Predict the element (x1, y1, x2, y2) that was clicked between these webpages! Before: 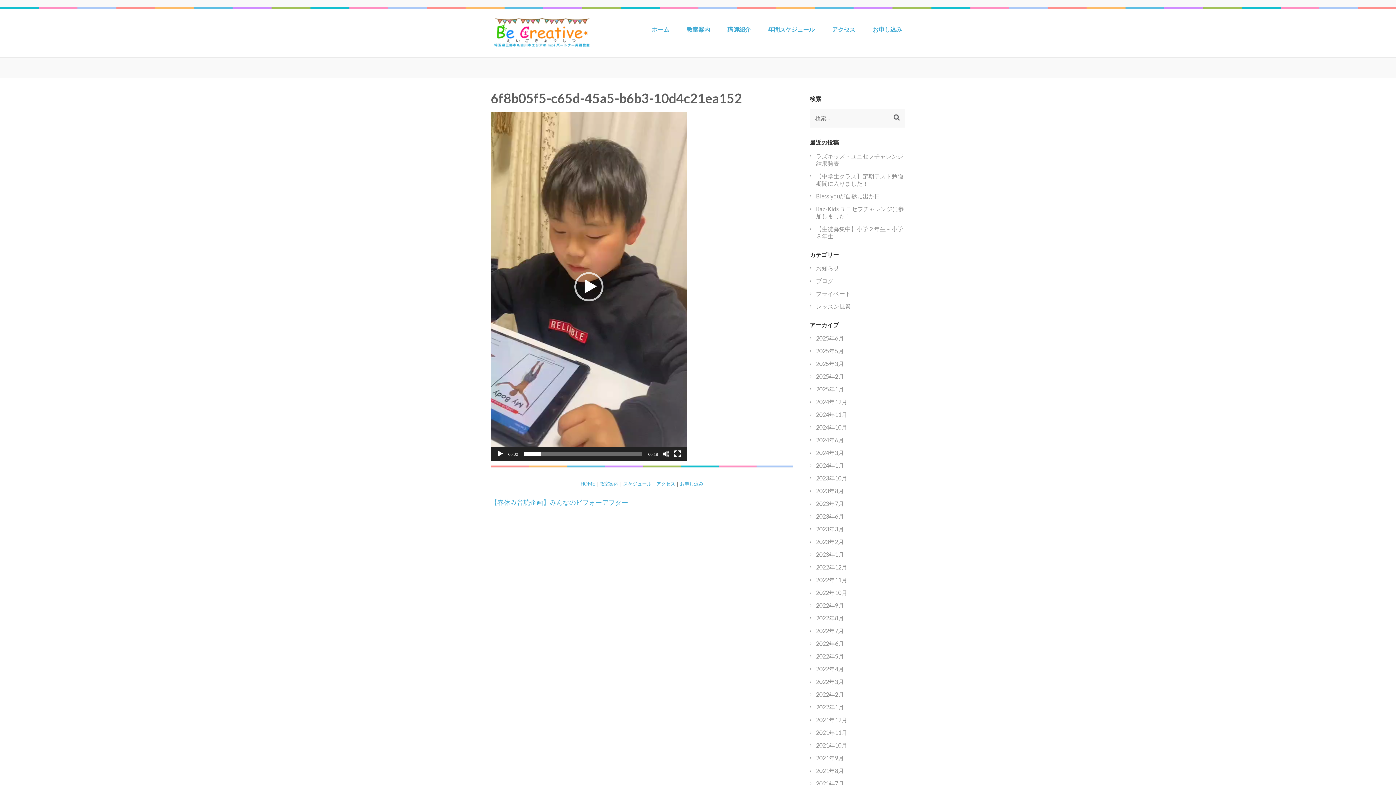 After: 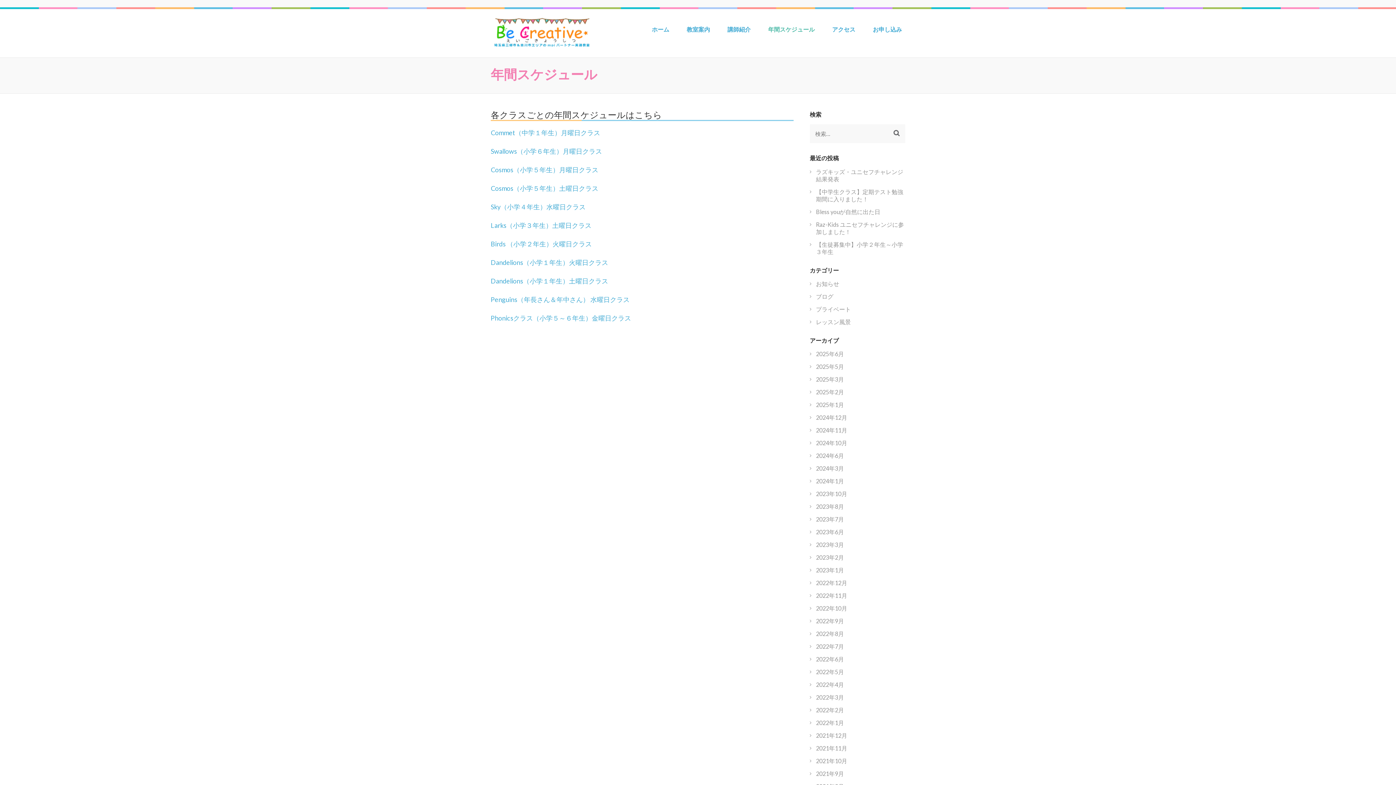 Action: bbox: (623, 481, 651, 486) label: スケジュール